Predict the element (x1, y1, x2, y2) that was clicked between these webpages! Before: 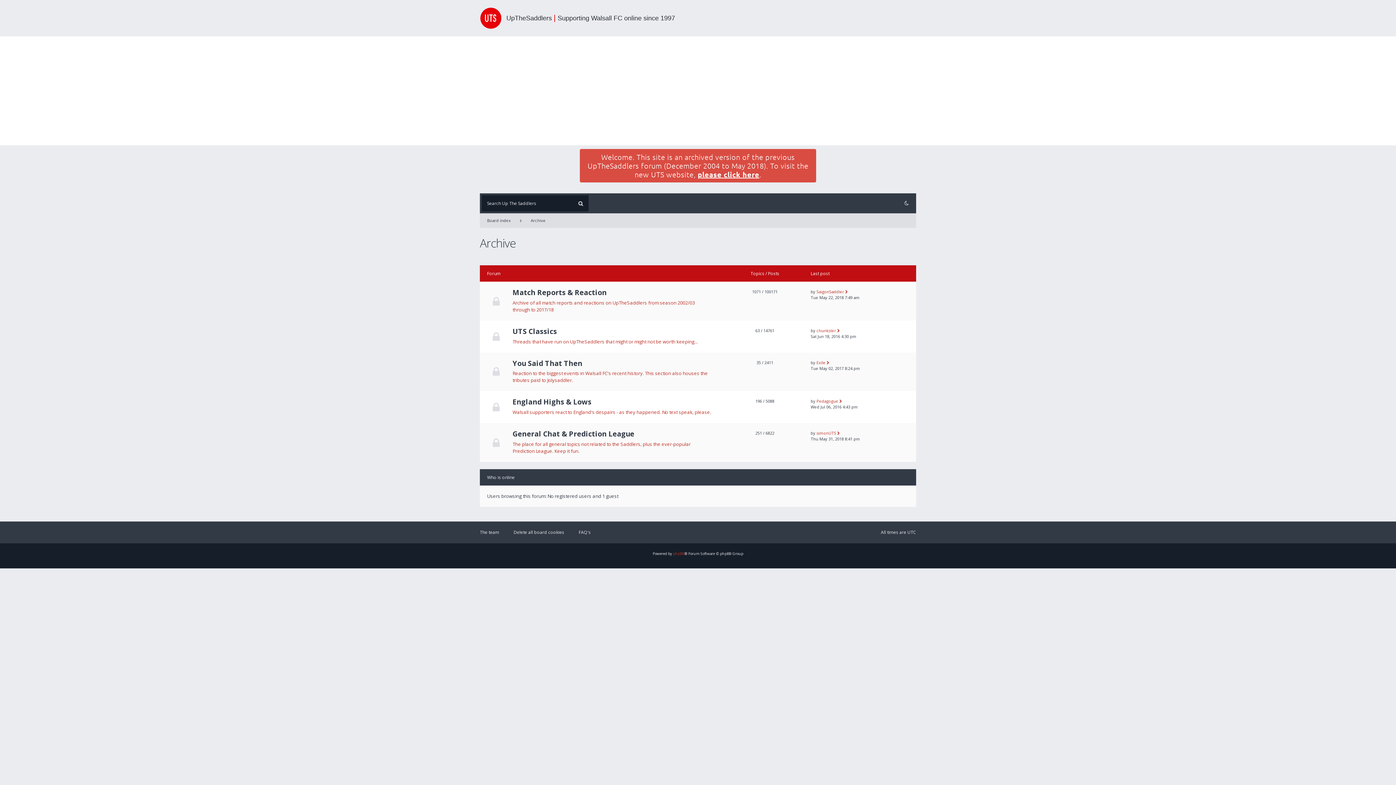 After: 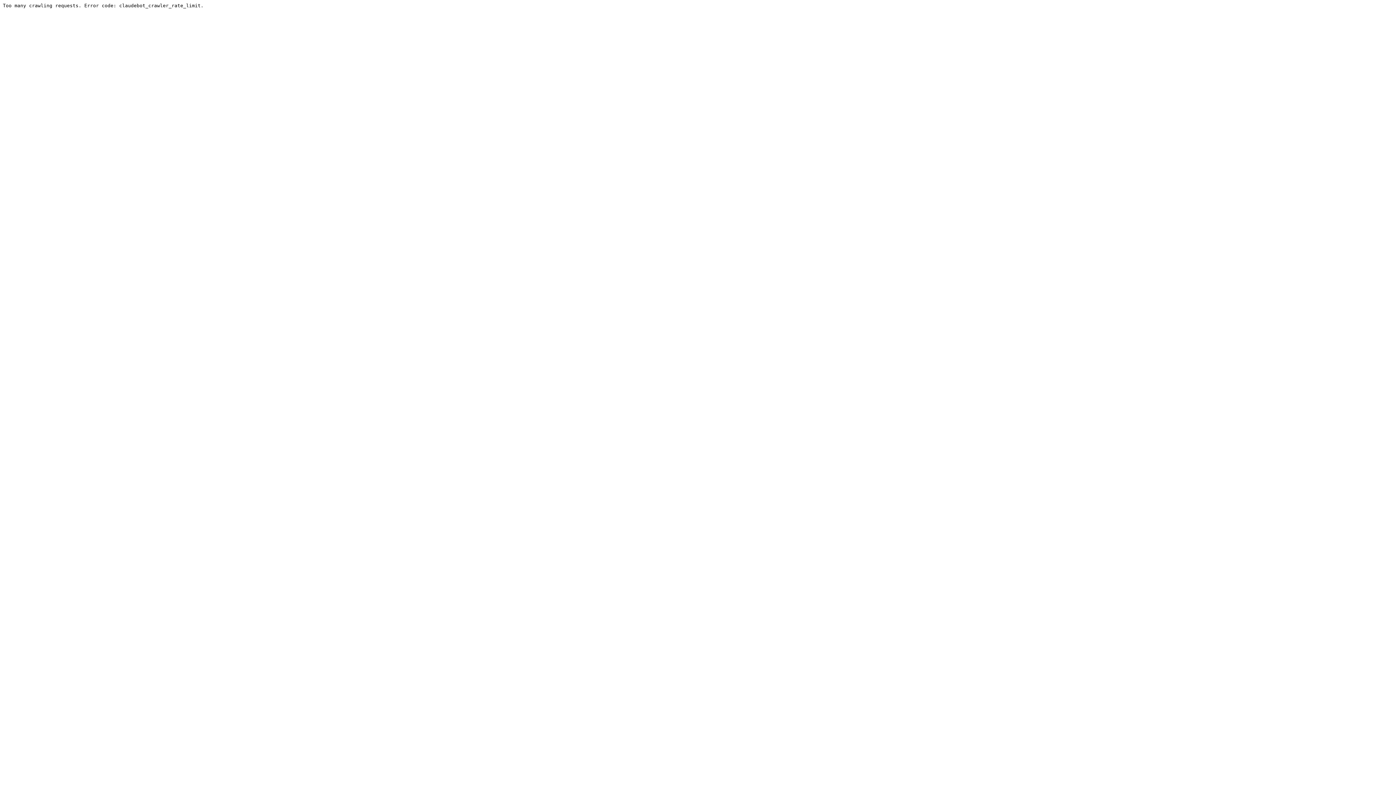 Action: bbox: (697, 169, 759, 179) label: please click here